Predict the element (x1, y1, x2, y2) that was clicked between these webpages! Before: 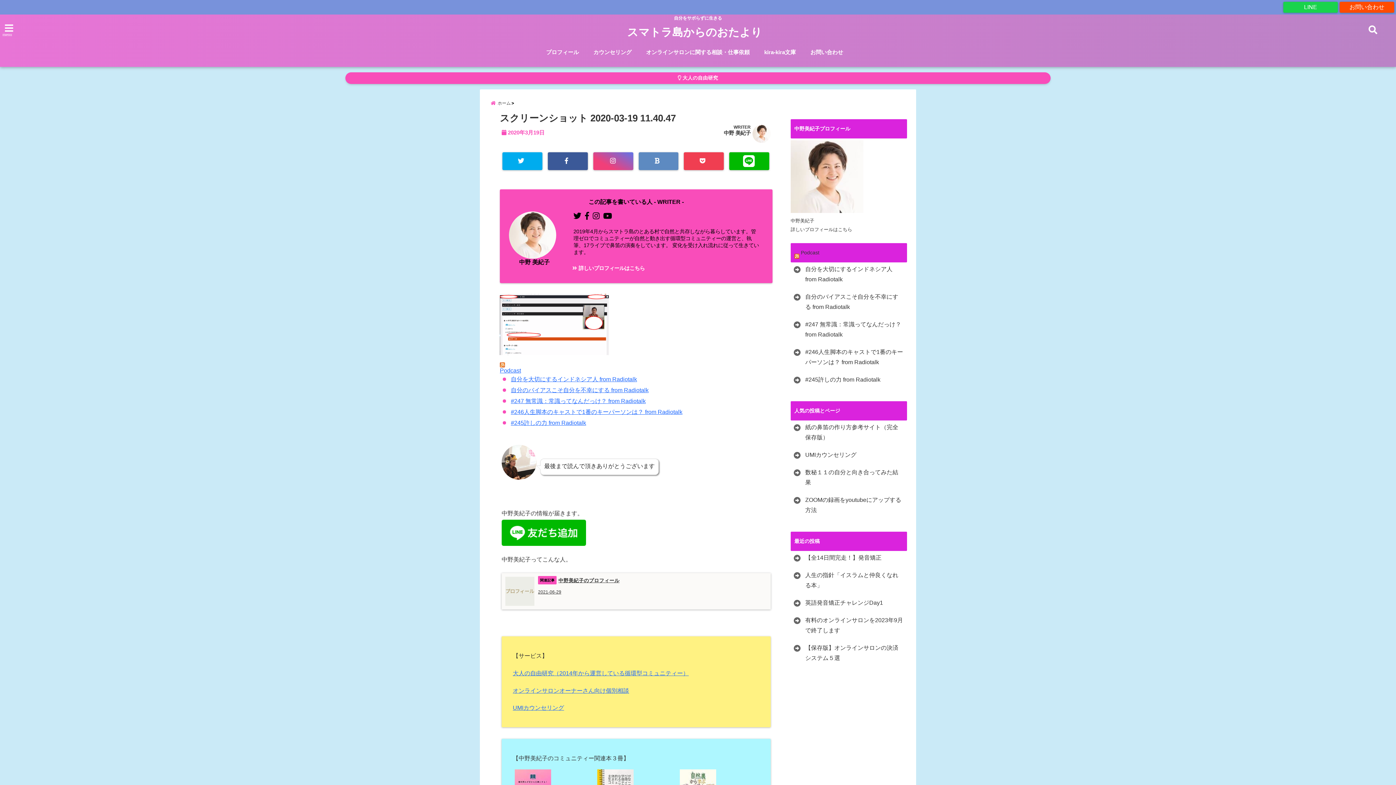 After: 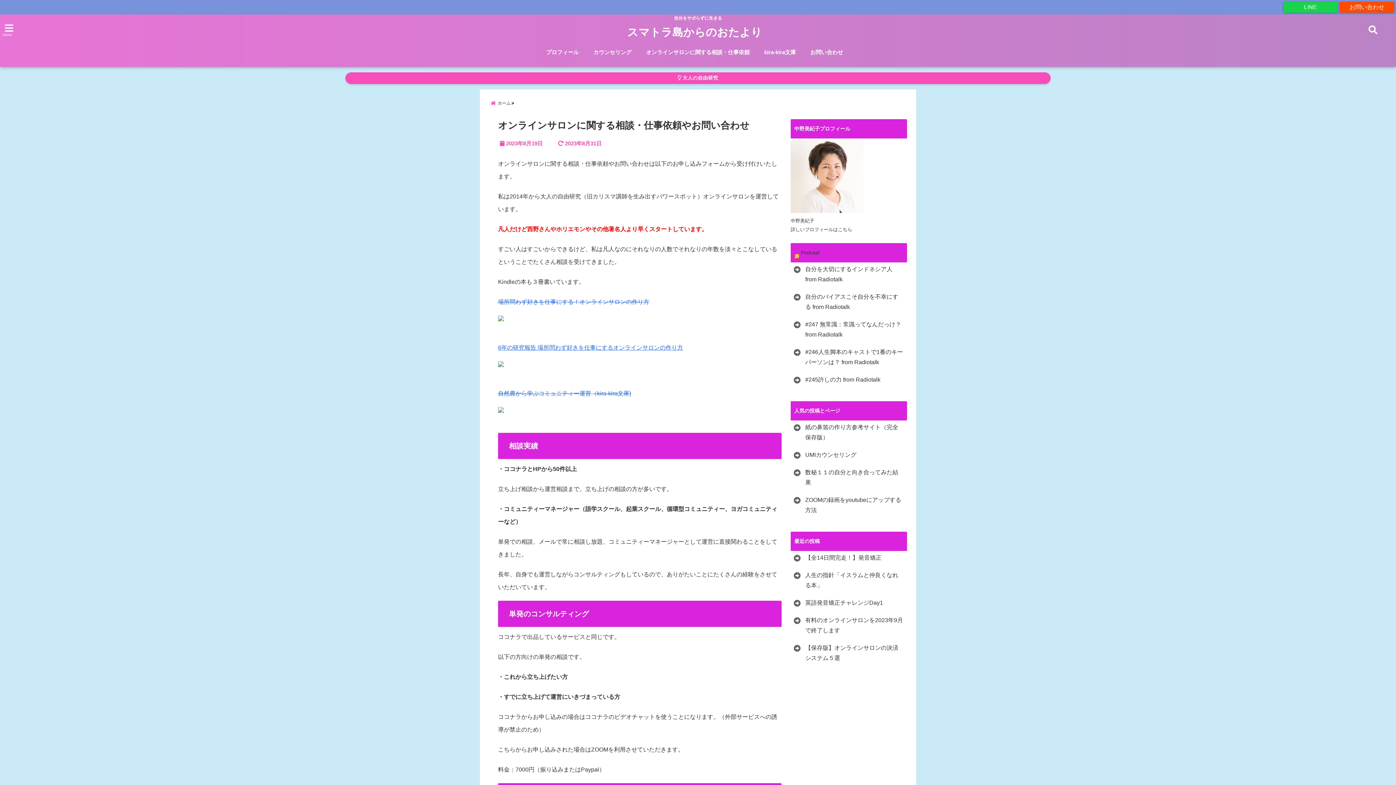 Action: label: オンラインサロンに関する相談・仕事依頼 bbox: (642, 45, 753, 59)